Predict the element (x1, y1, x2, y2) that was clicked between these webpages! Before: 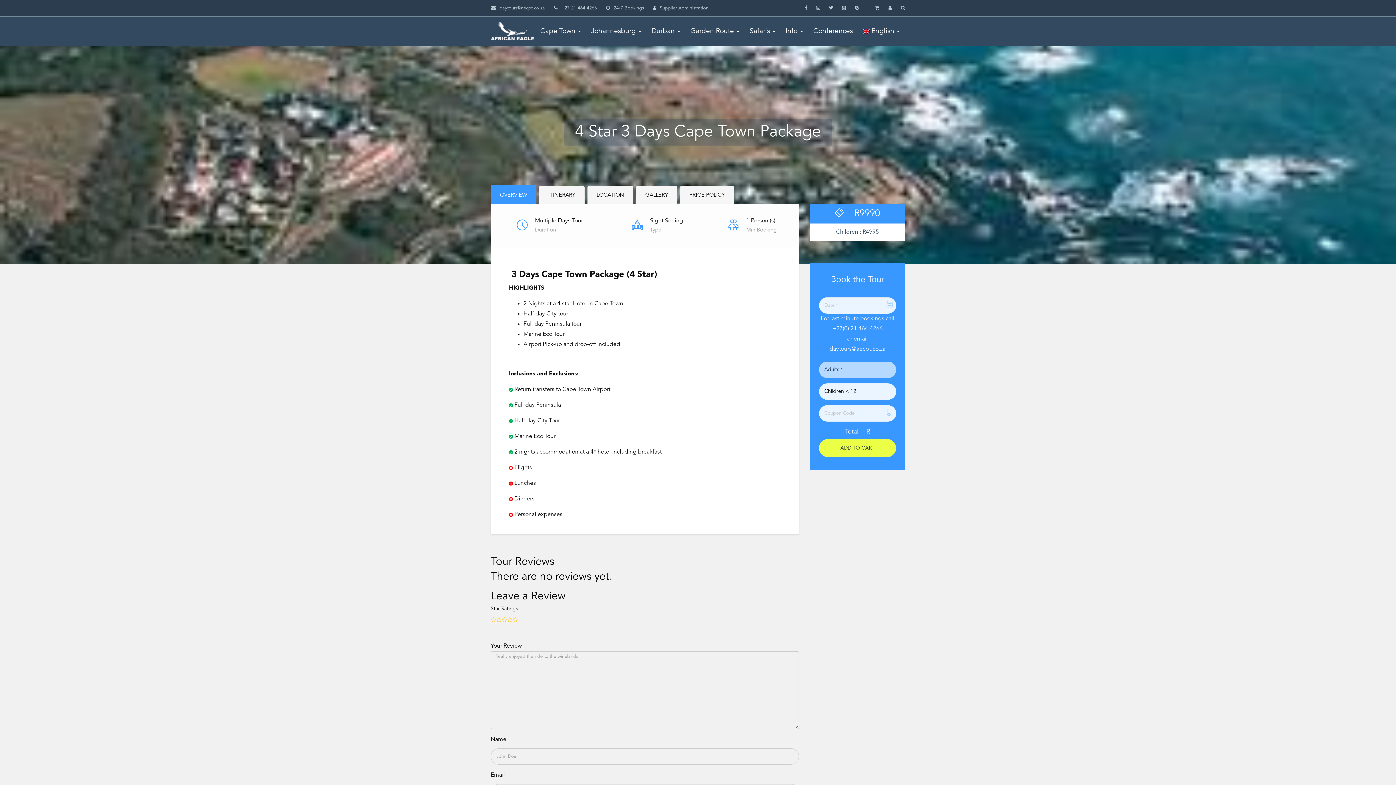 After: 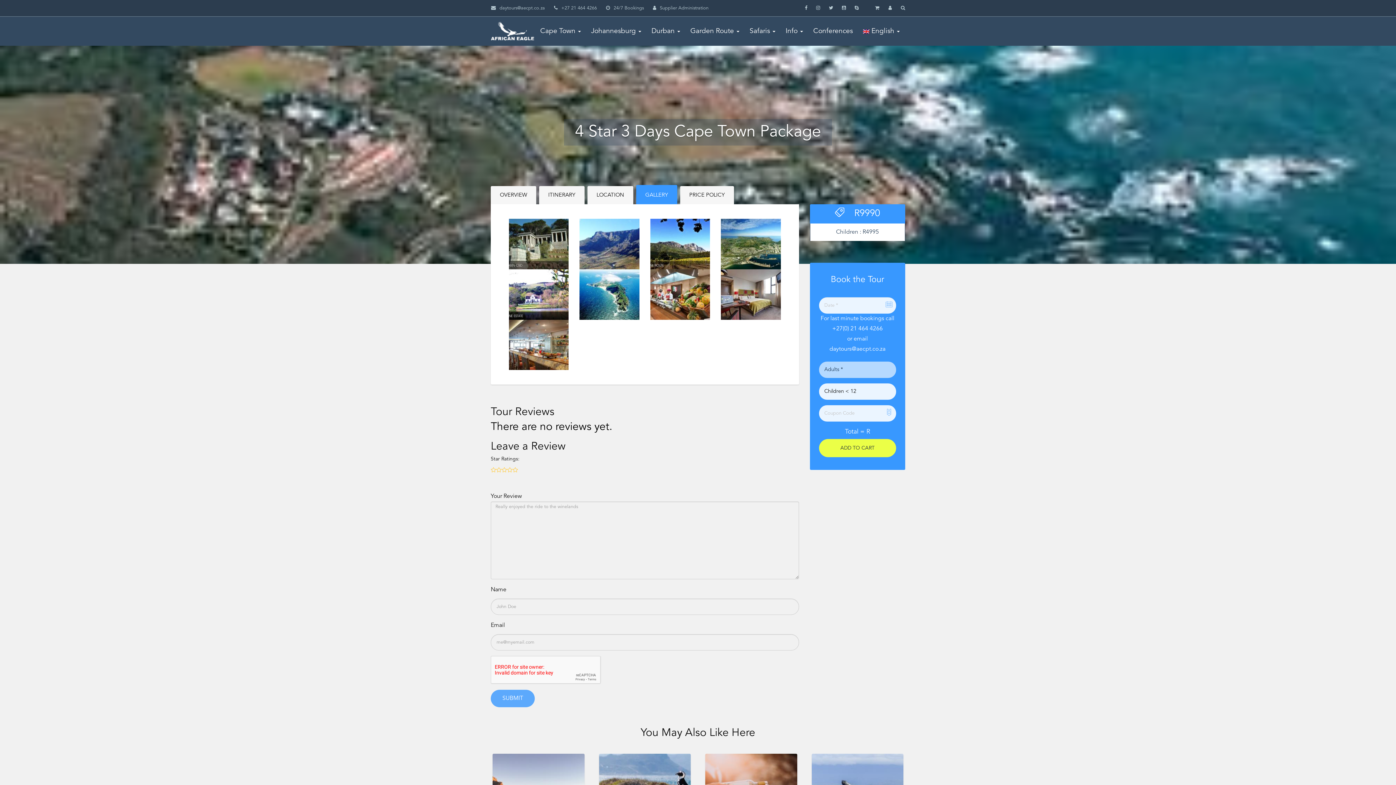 Action: label: GALLERY bbox: (636, 186, 677, 204)